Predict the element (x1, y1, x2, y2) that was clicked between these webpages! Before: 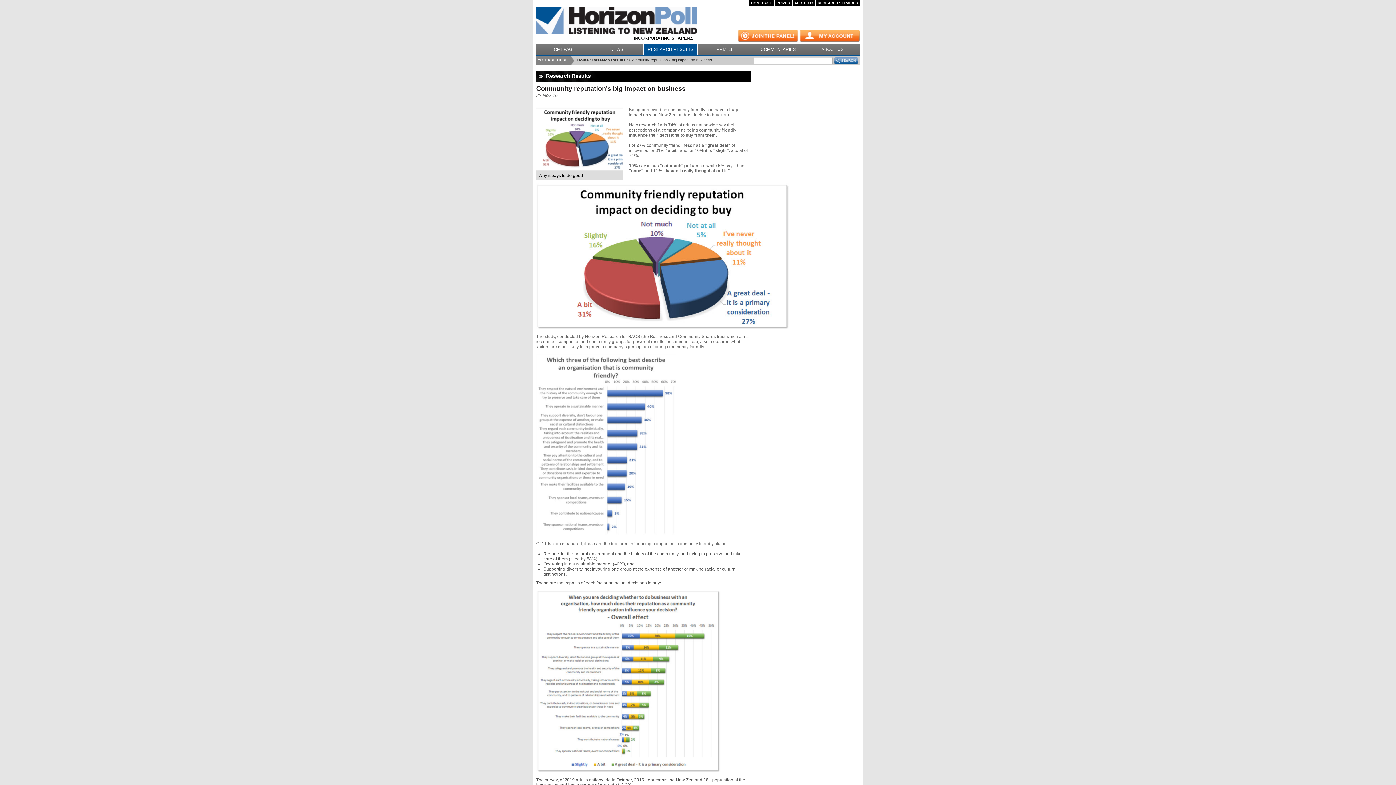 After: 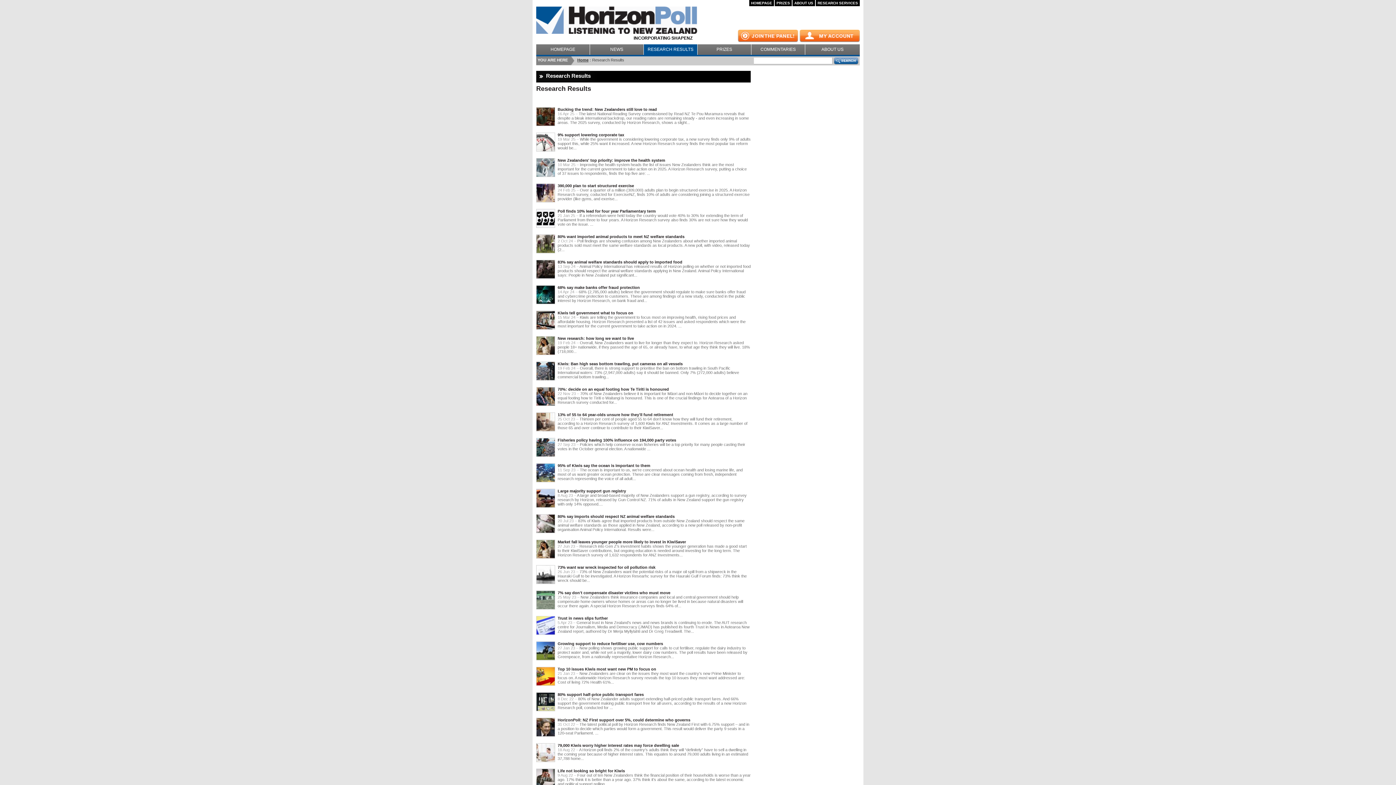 Action: label: Research Results bbox: (592, 57, 625, 62)